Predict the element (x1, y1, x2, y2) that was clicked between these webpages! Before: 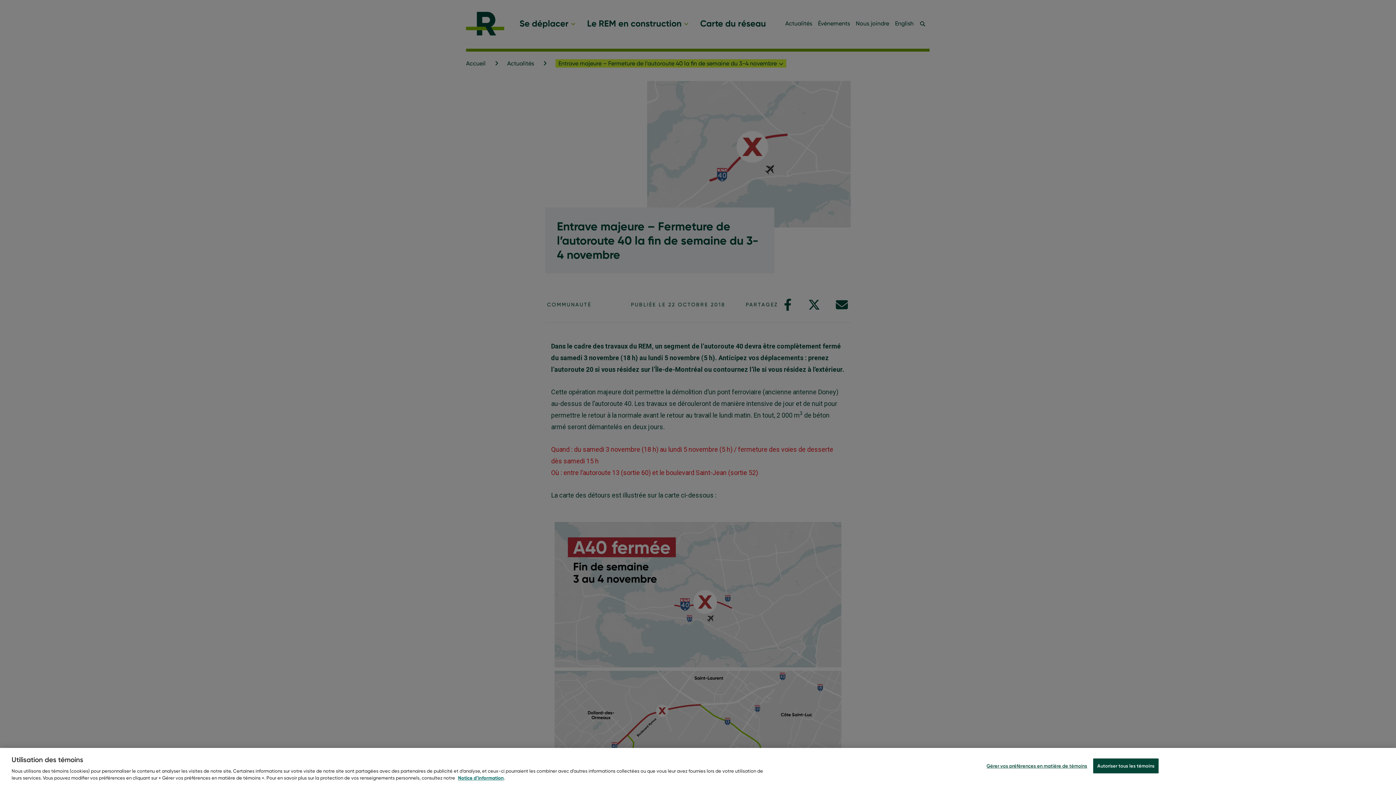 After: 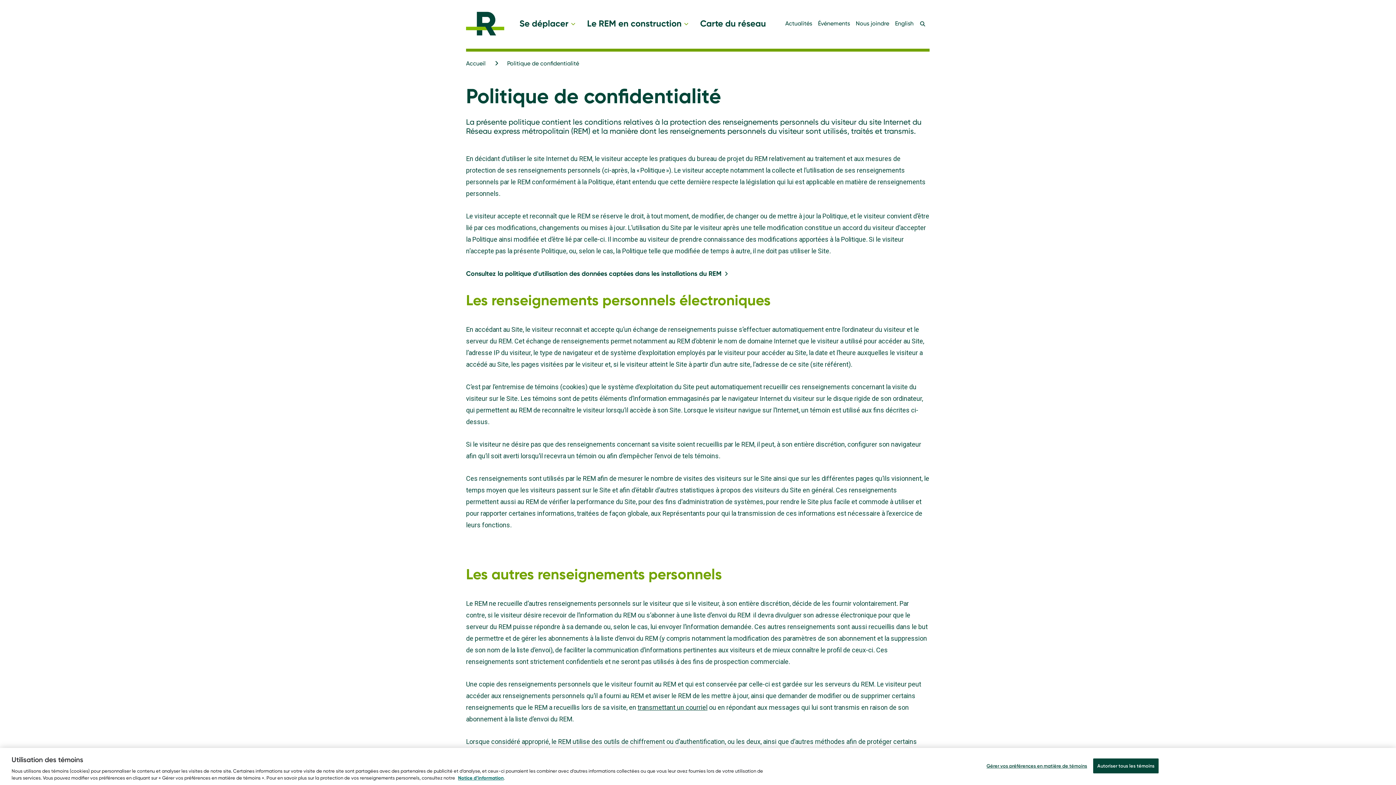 Action: bbox: (458, 775, 504, 781) label: Notice d’information